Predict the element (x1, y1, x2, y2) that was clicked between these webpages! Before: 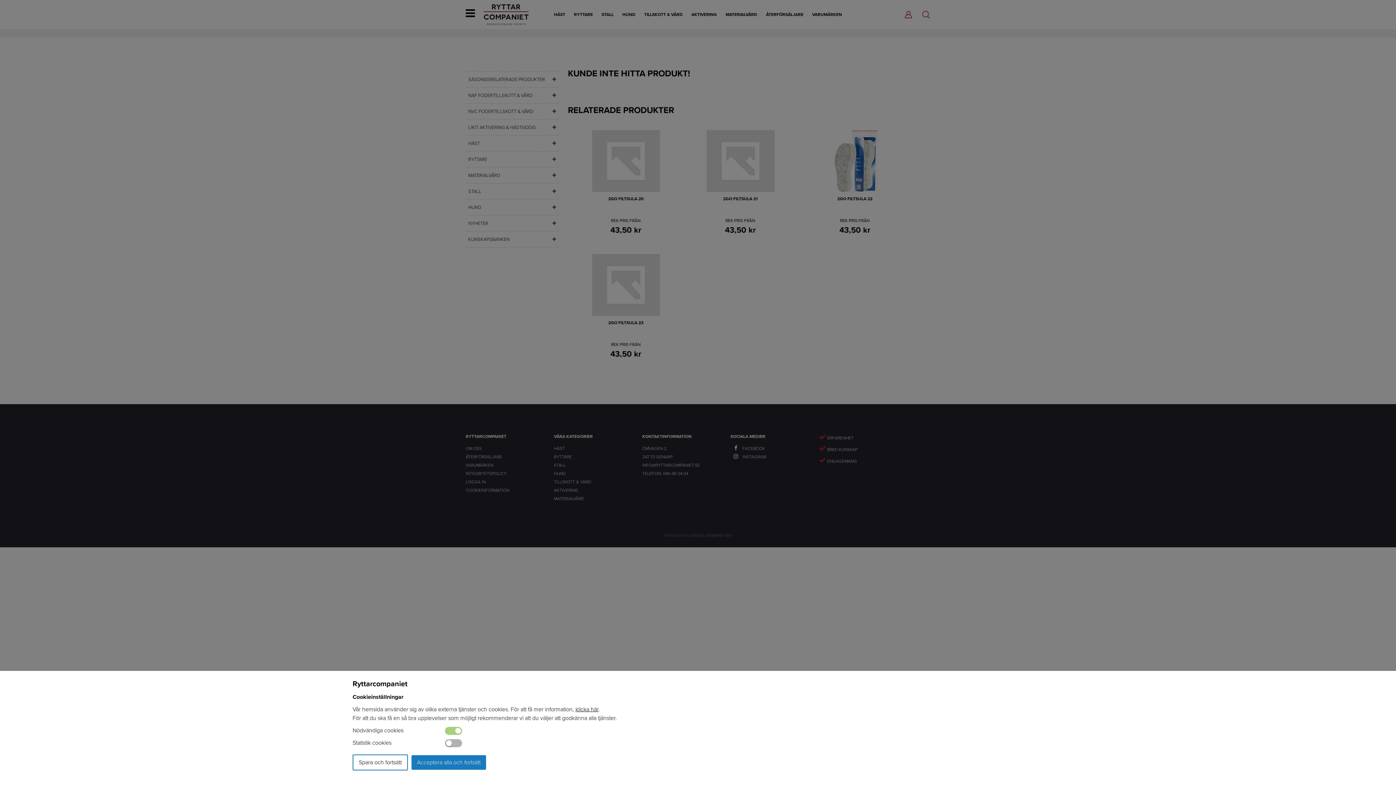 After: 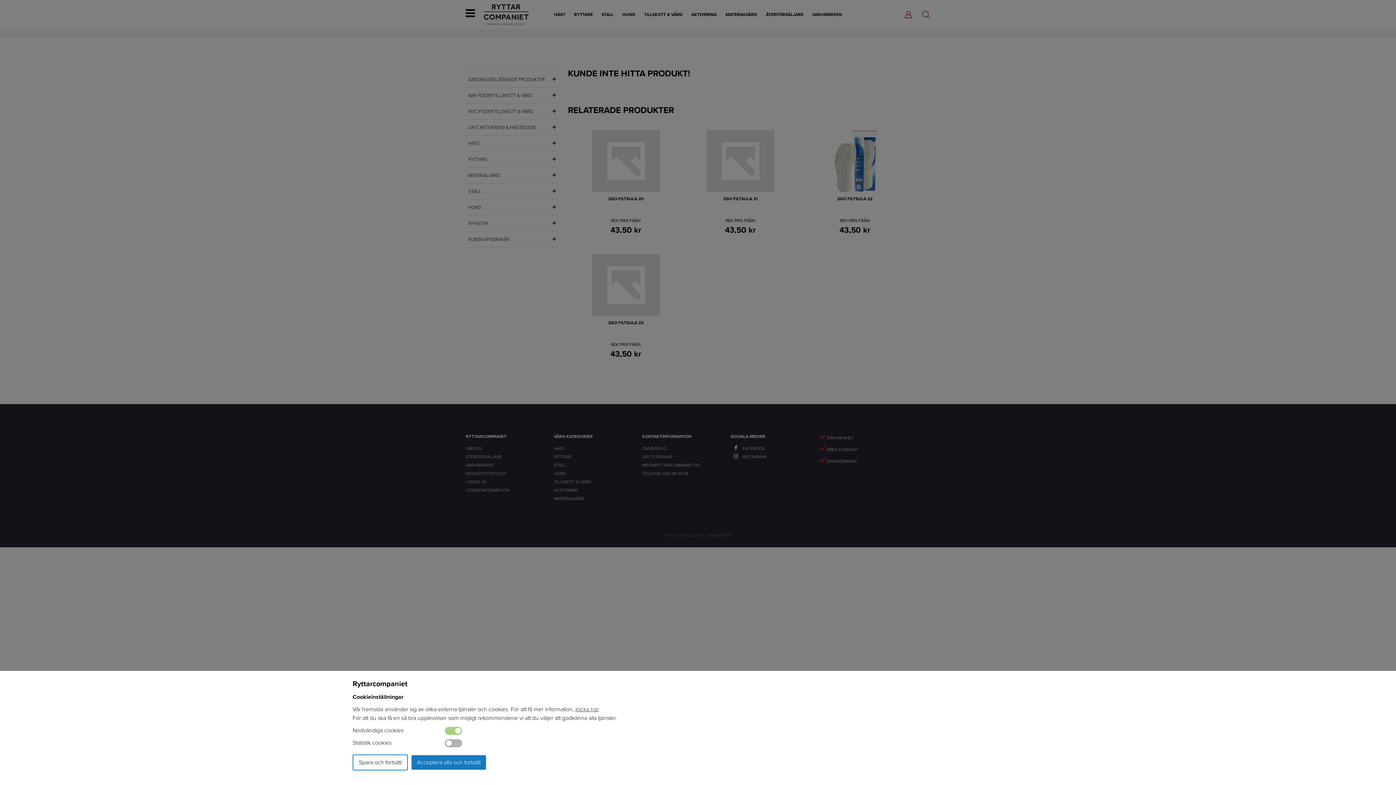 Action: label: klicka här bbox: (575, 705, 598, 713)